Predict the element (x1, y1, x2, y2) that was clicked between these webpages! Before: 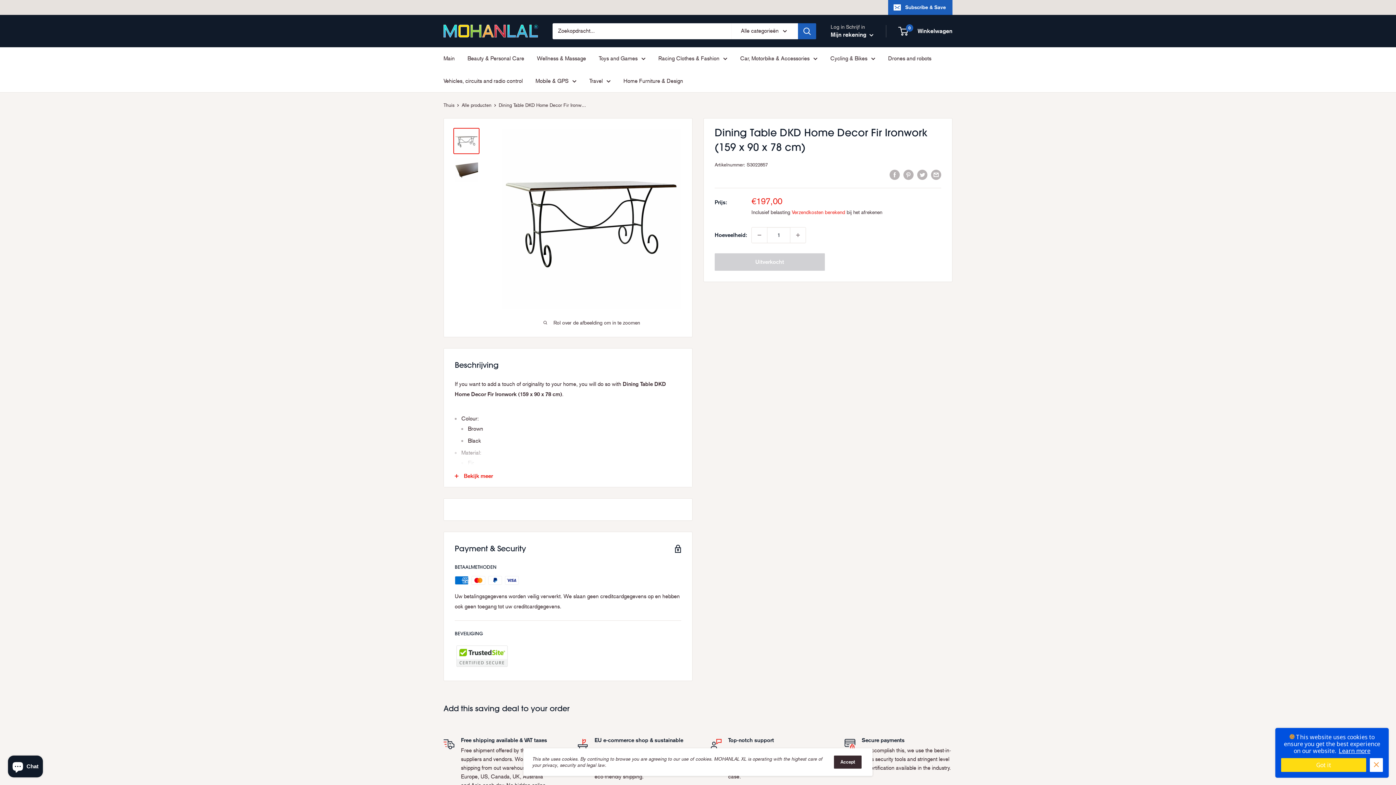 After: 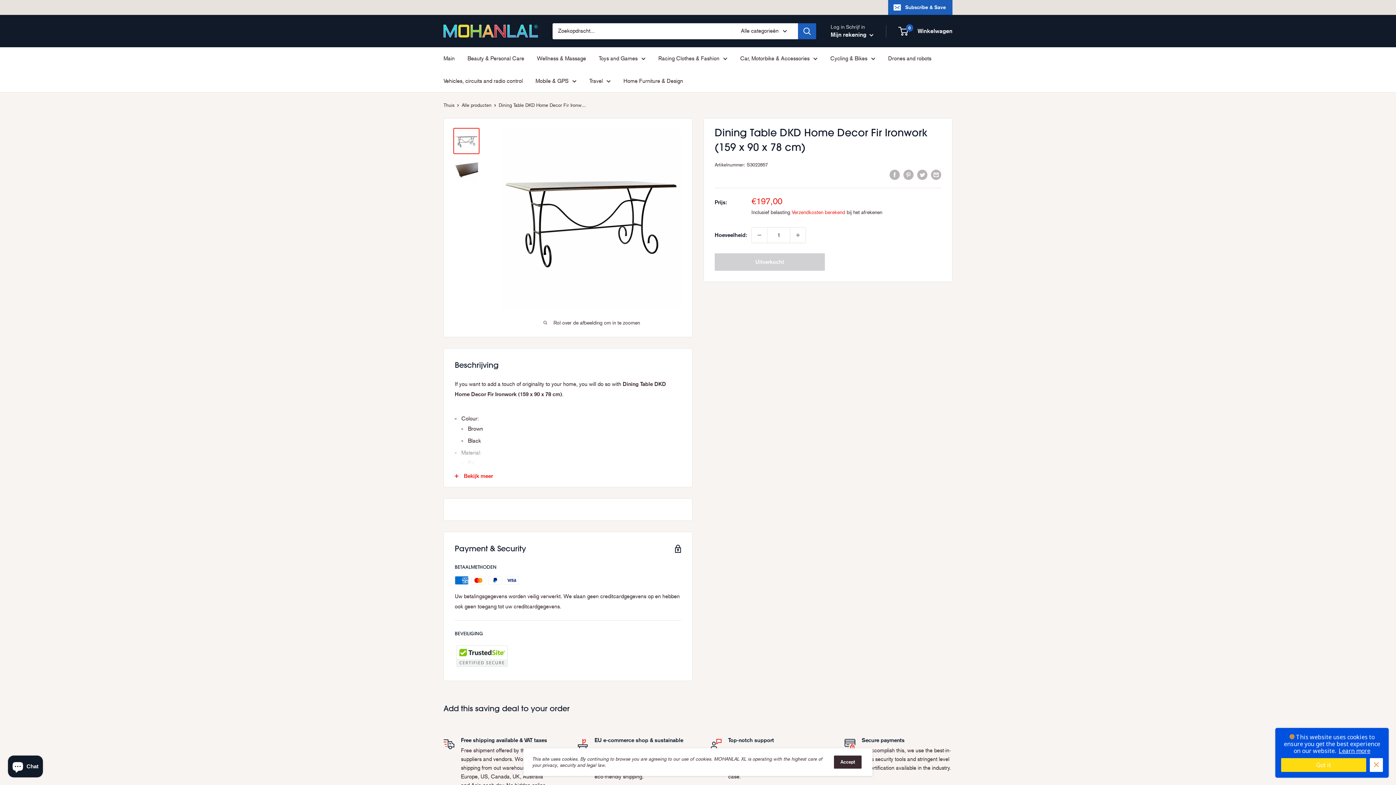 Action: bbox: (1339, 747, 1370, 755) label: Learn more